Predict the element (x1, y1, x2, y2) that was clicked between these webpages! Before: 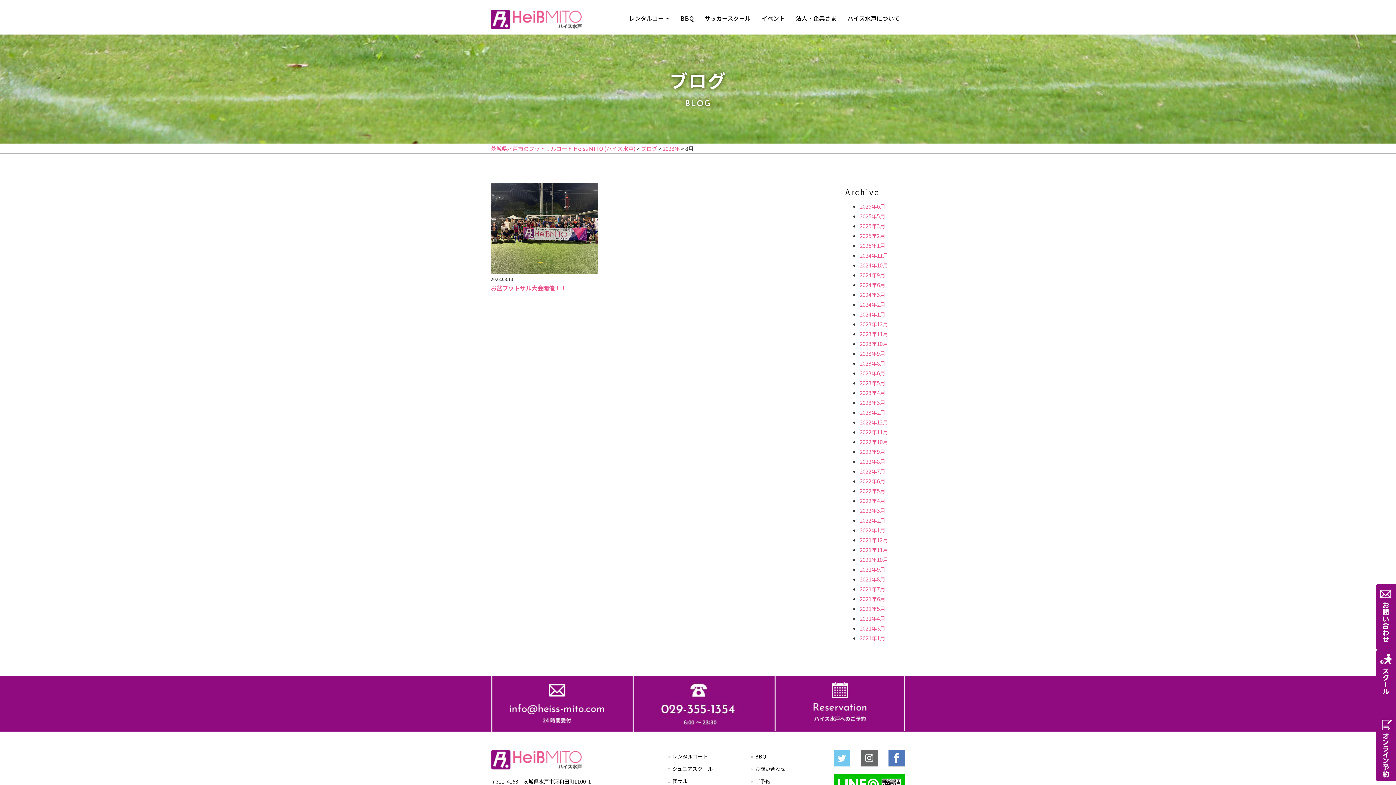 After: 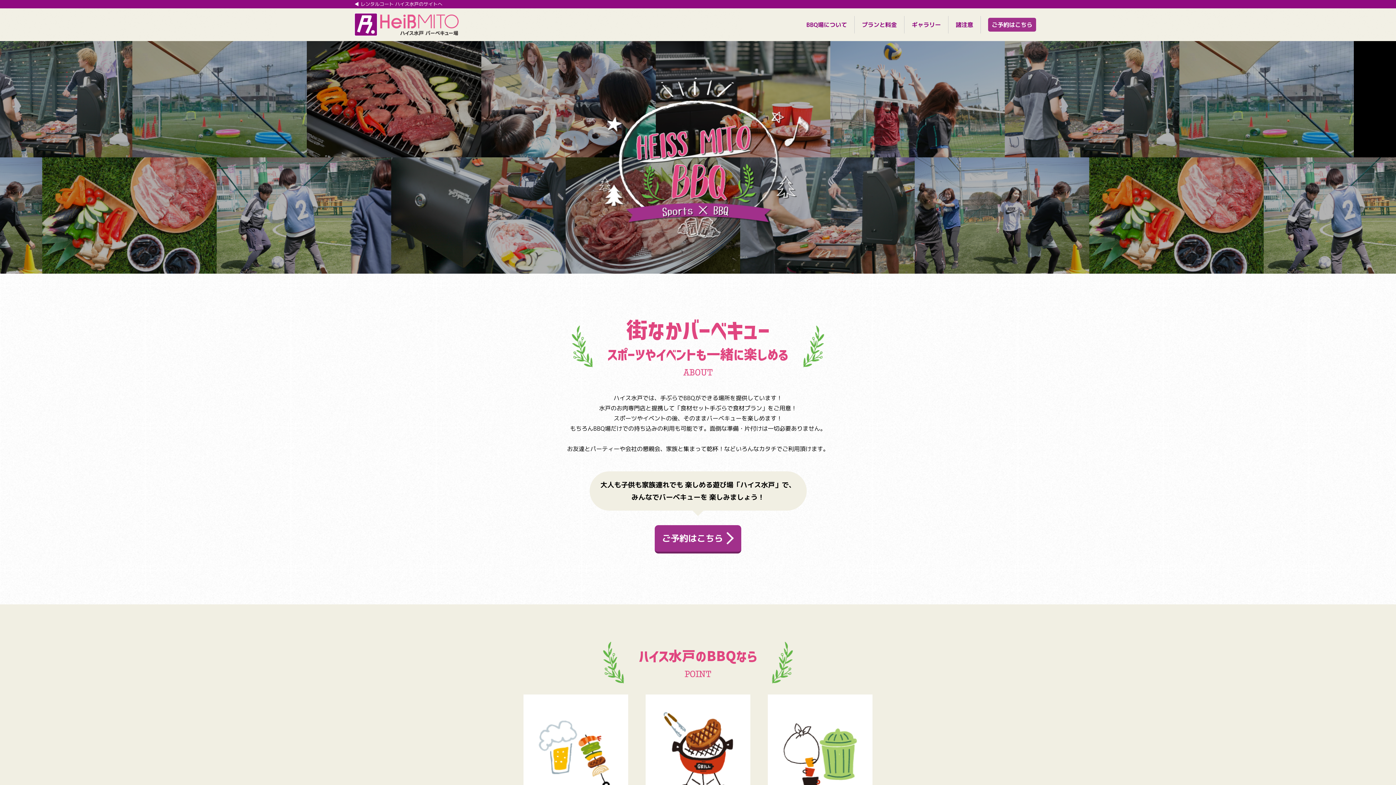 Action: label: BBQ bbox: (750, 753, 766, 760)